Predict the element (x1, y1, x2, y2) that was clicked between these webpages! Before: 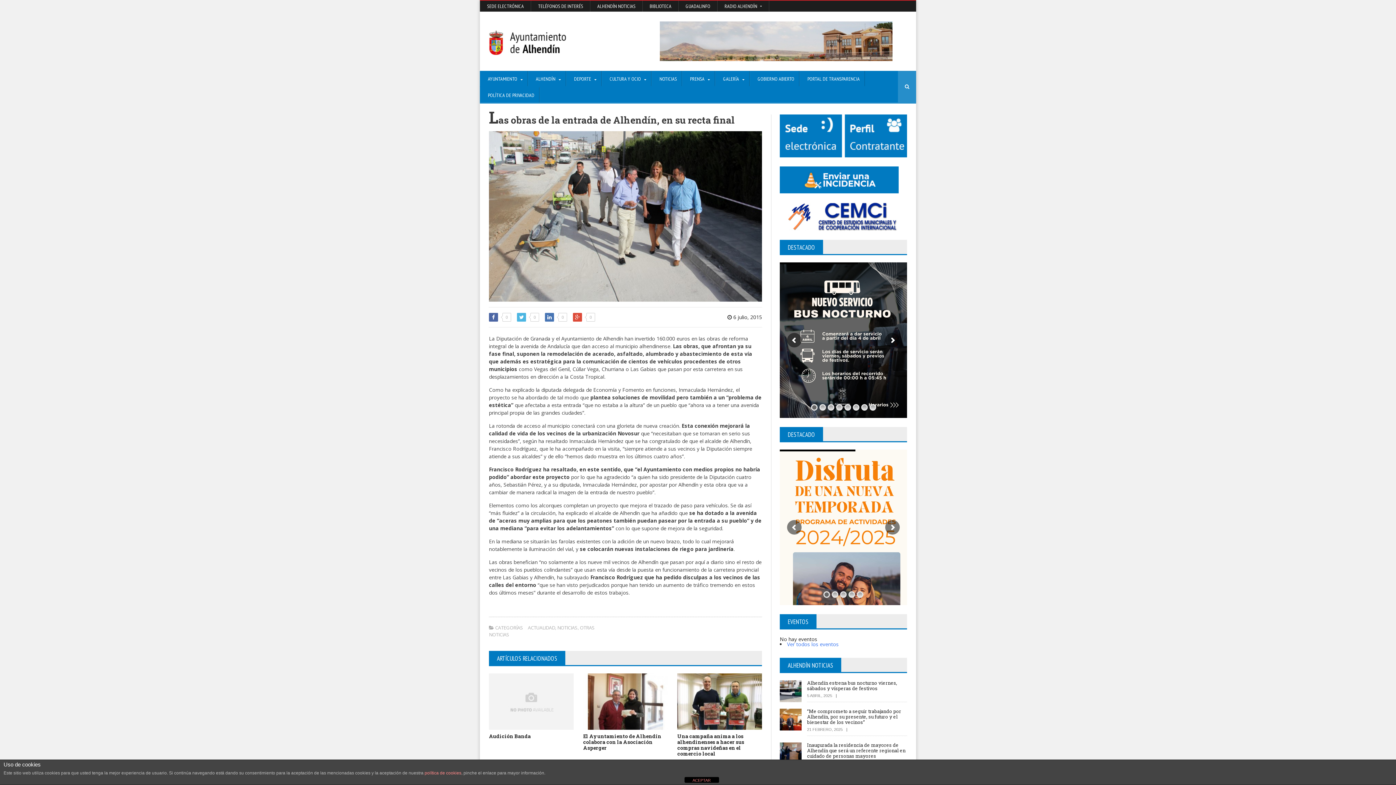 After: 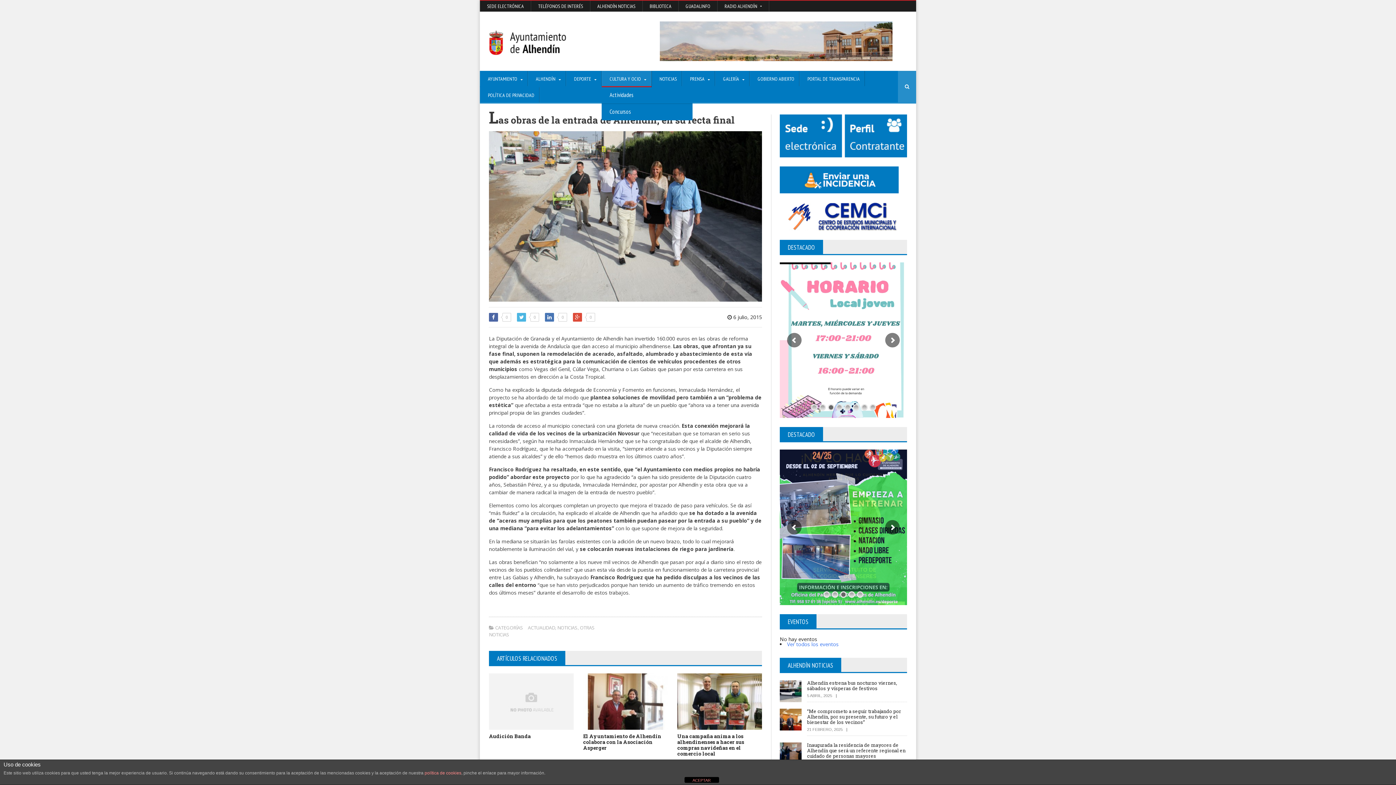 Action: label: CULTURA Y OCIO bbox: (601, 70, 651, 87)